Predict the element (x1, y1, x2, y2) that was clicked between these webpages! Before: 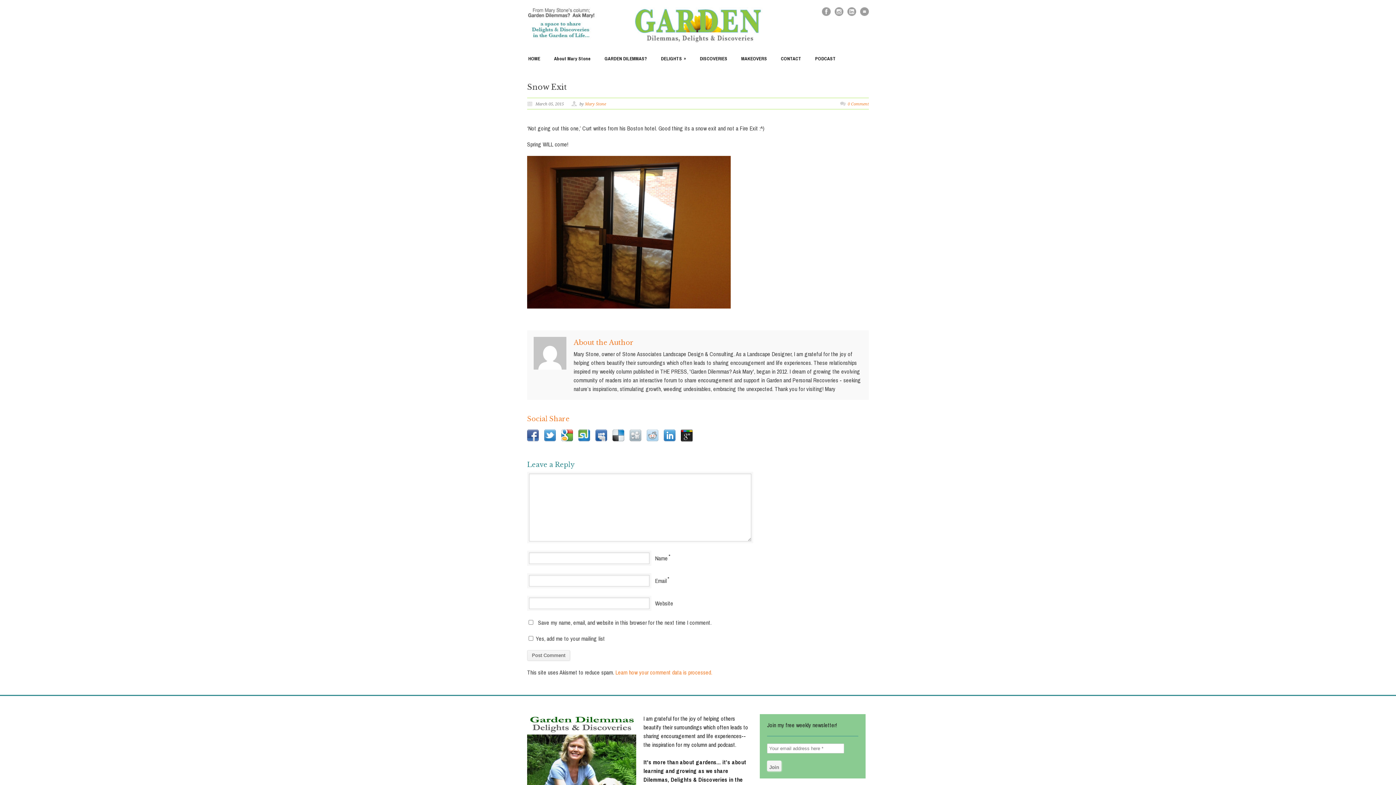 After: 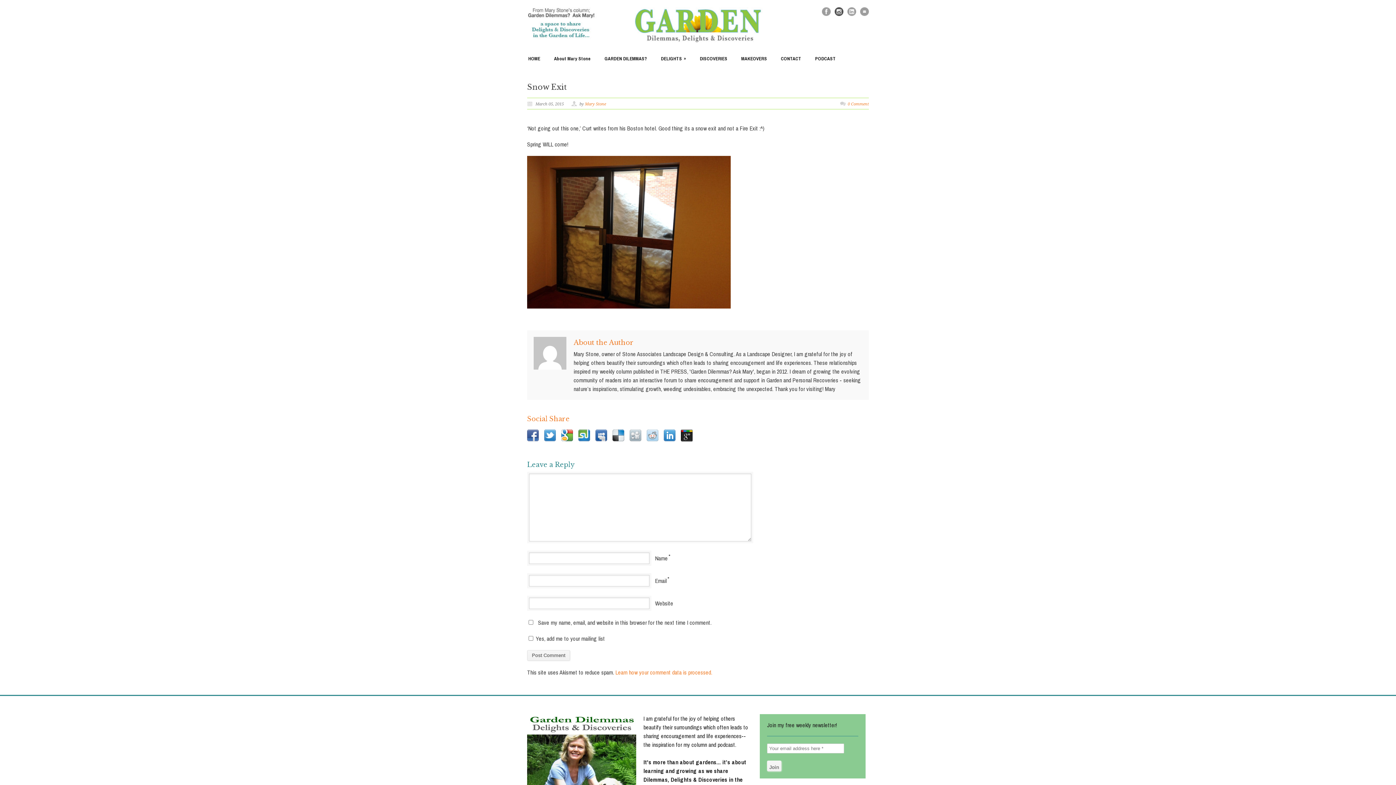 Action: bbox: (834, 7, 843, 16)